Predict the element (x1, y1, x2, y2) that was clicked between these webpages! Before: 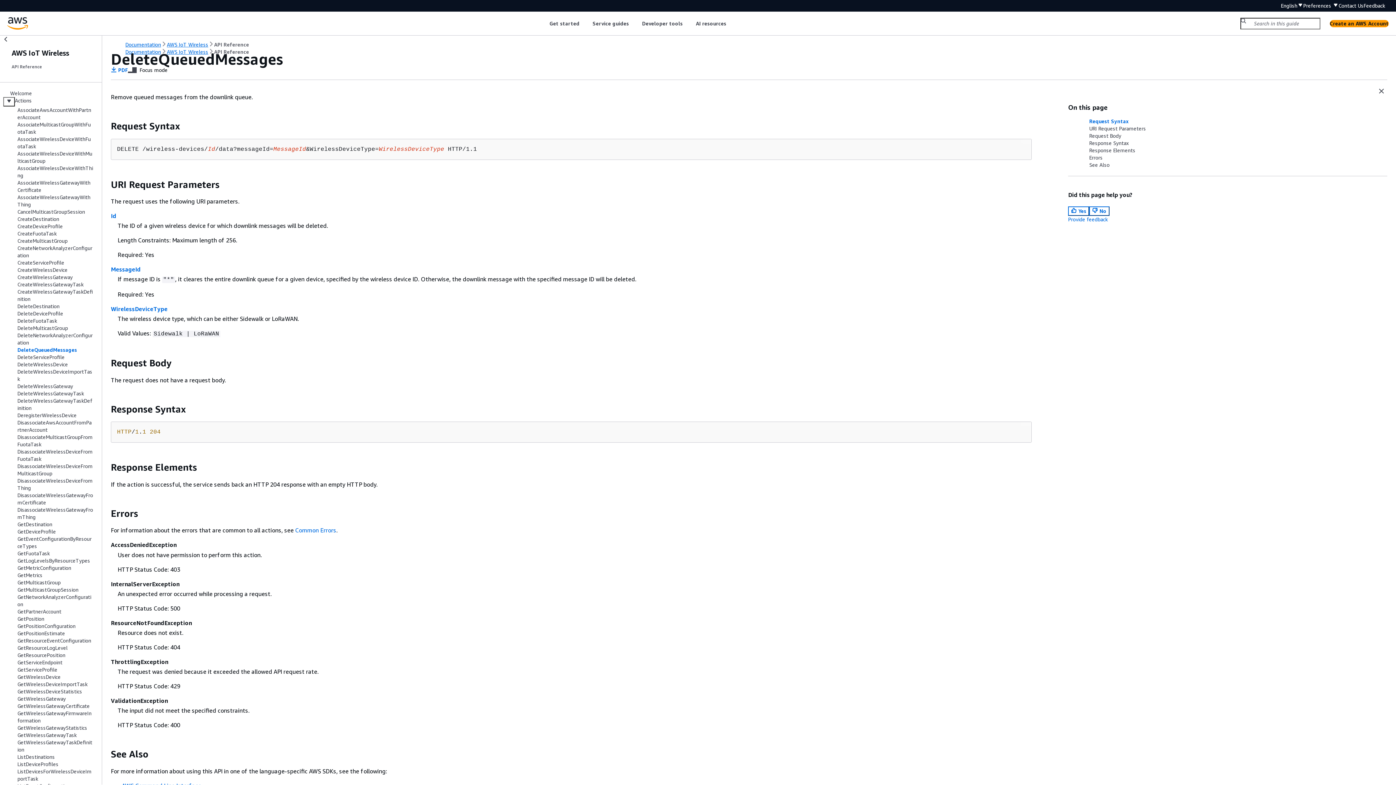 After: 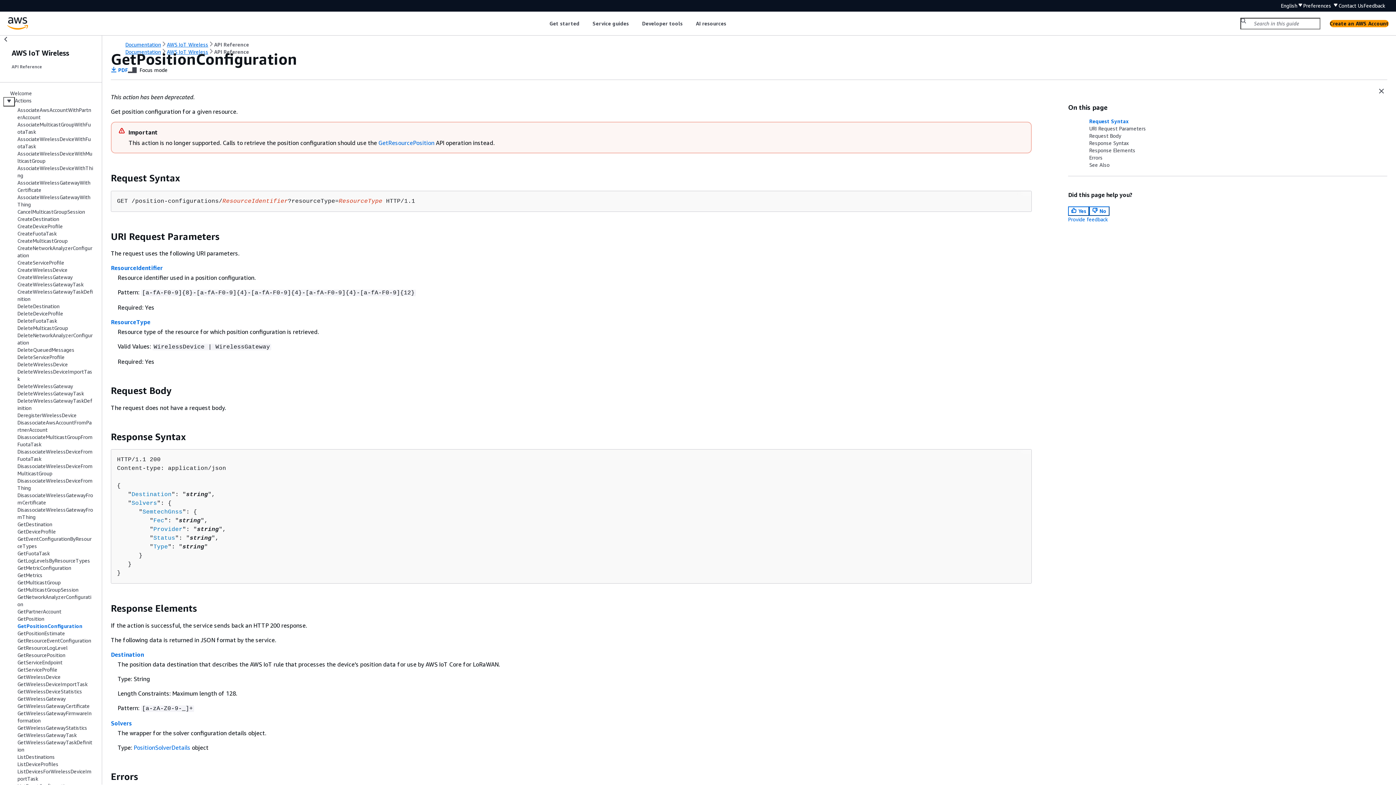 Action: bbox: (17, 623, 75, 629) label: GetPositionConfiguration